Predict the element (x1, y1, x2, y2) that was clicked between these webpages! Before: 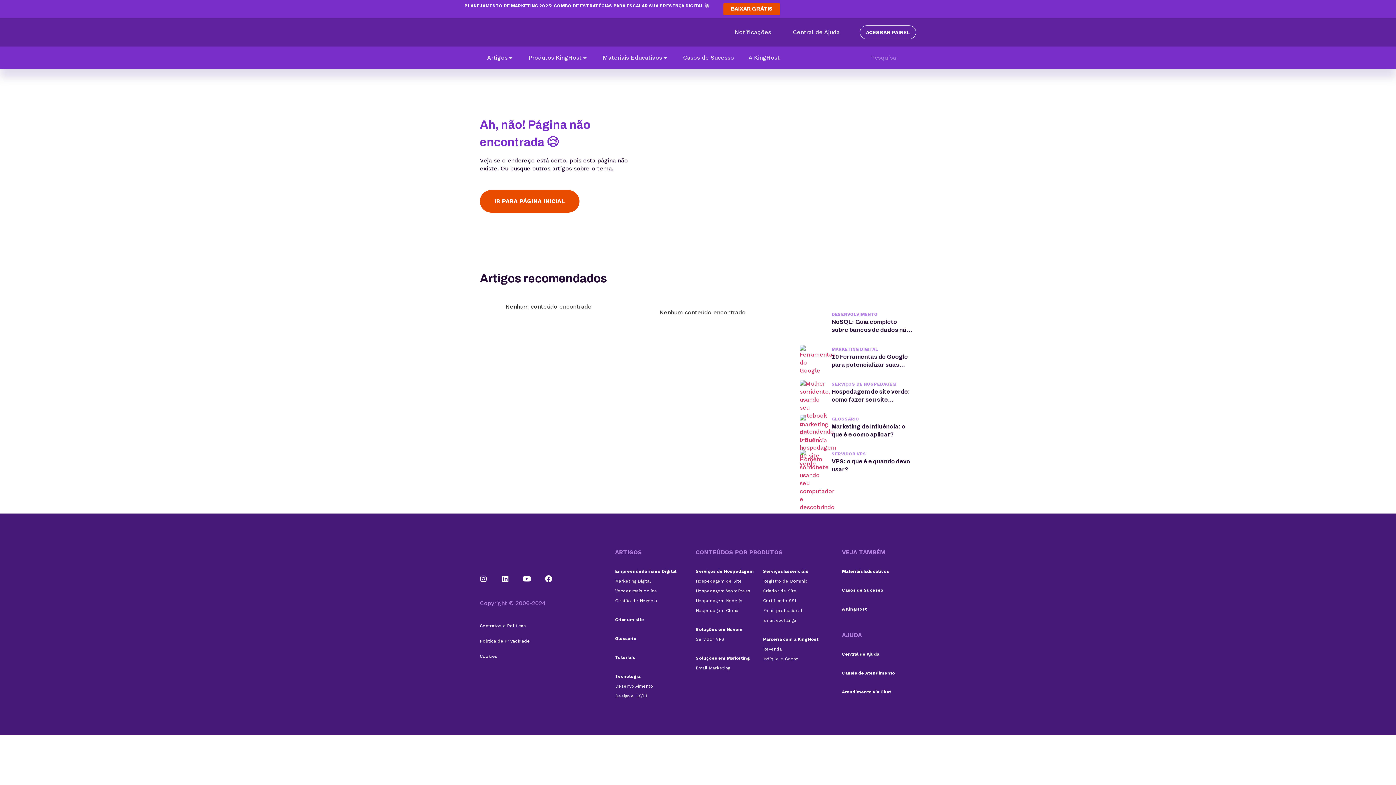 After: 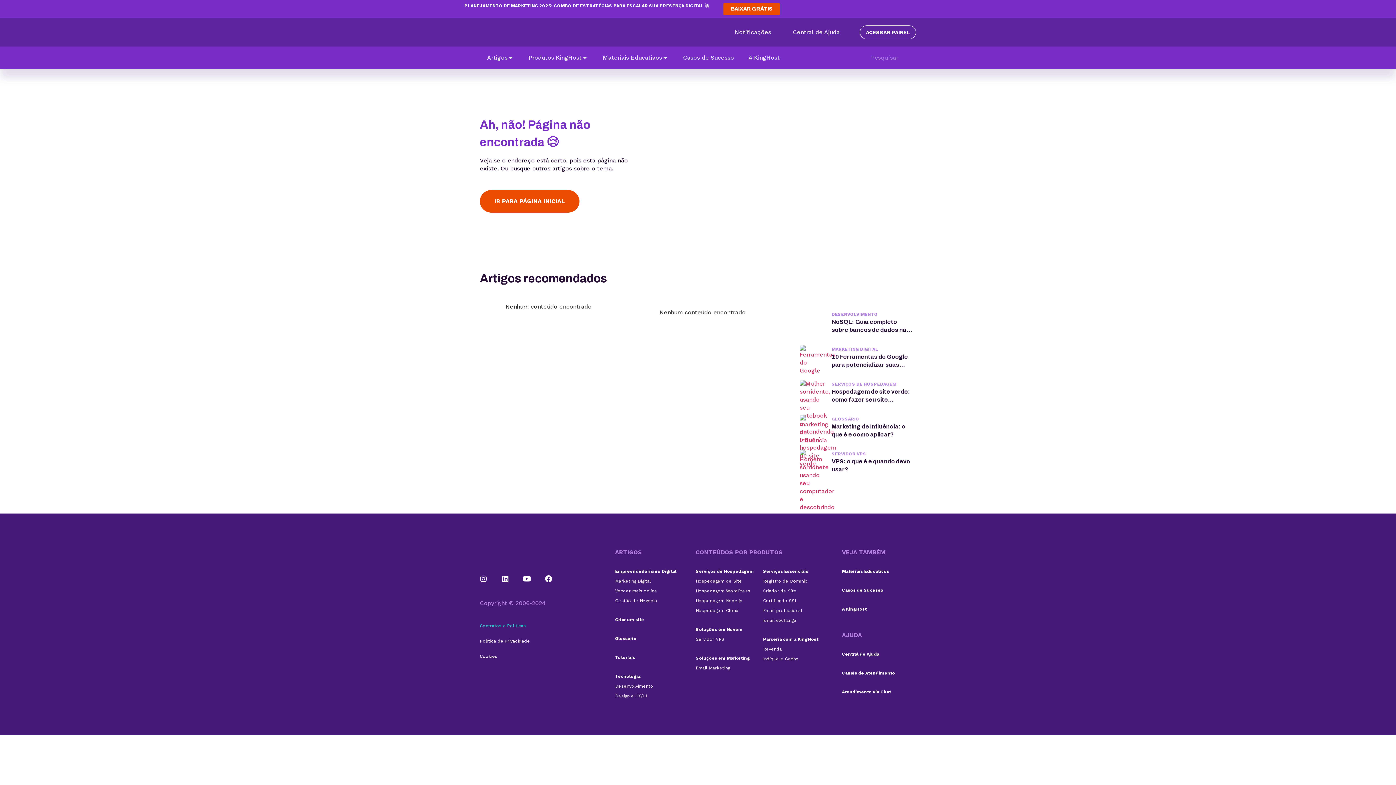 Action: bbox: (480, 623, 526, 628) label: Contratos e Políticas